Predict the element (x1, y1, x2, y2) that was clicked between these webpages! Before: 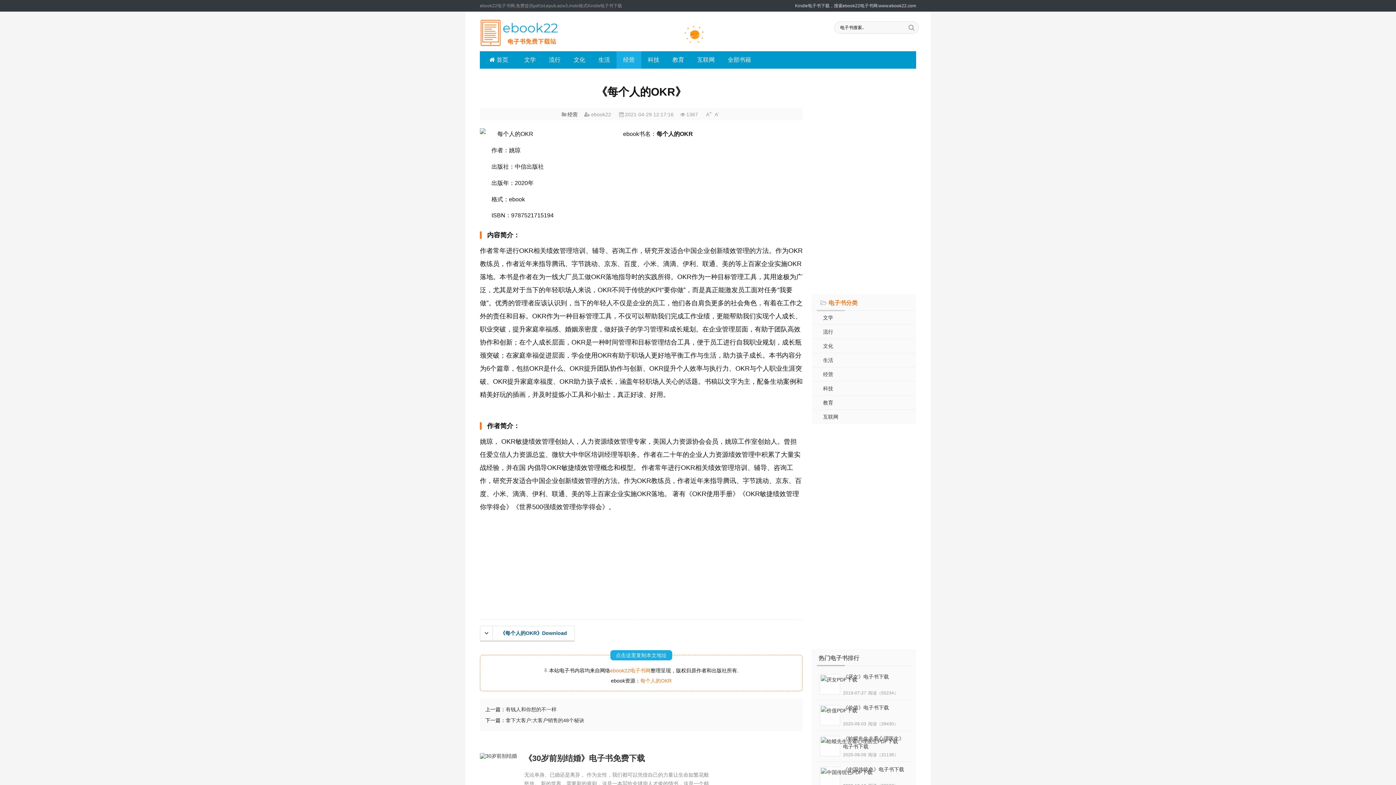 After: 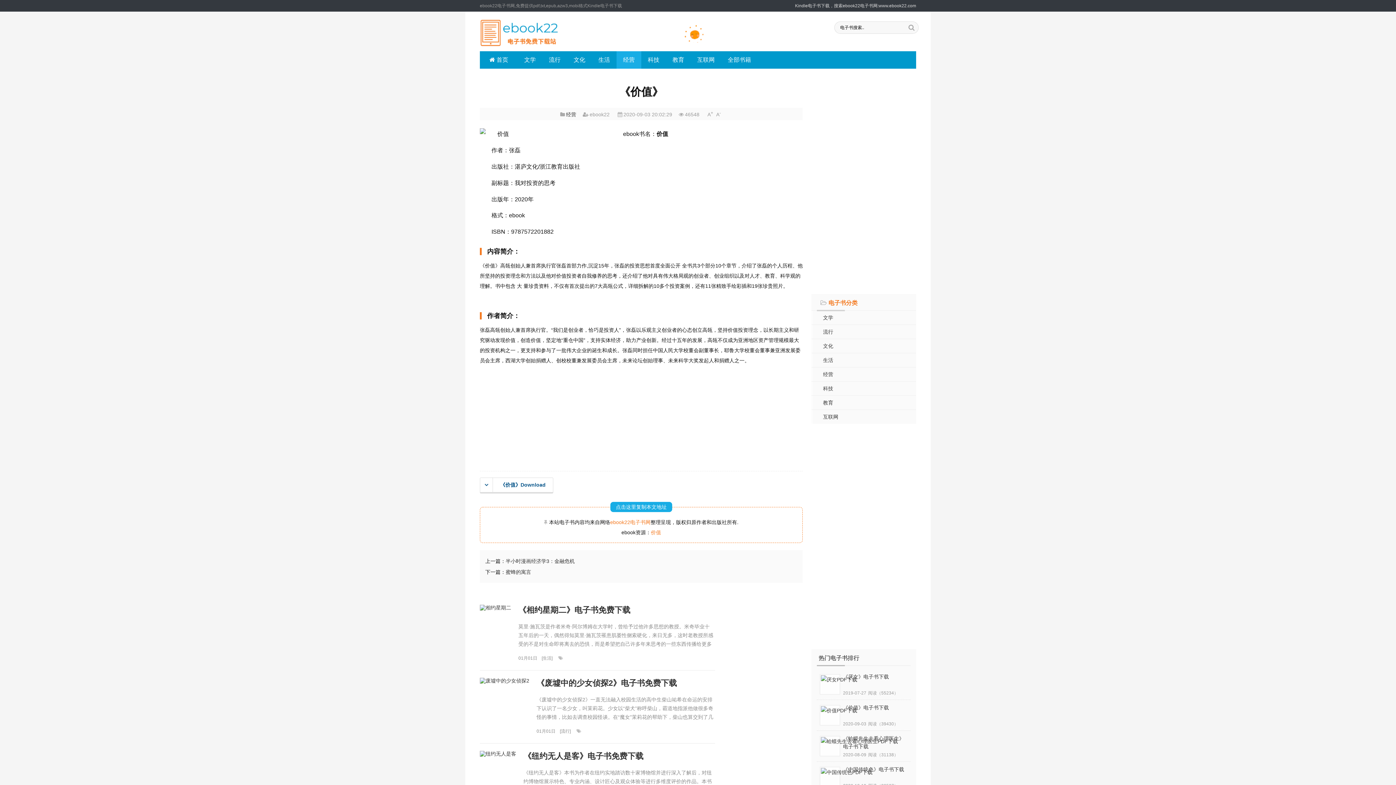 Action: bbox: (820, 705, 840, 725)